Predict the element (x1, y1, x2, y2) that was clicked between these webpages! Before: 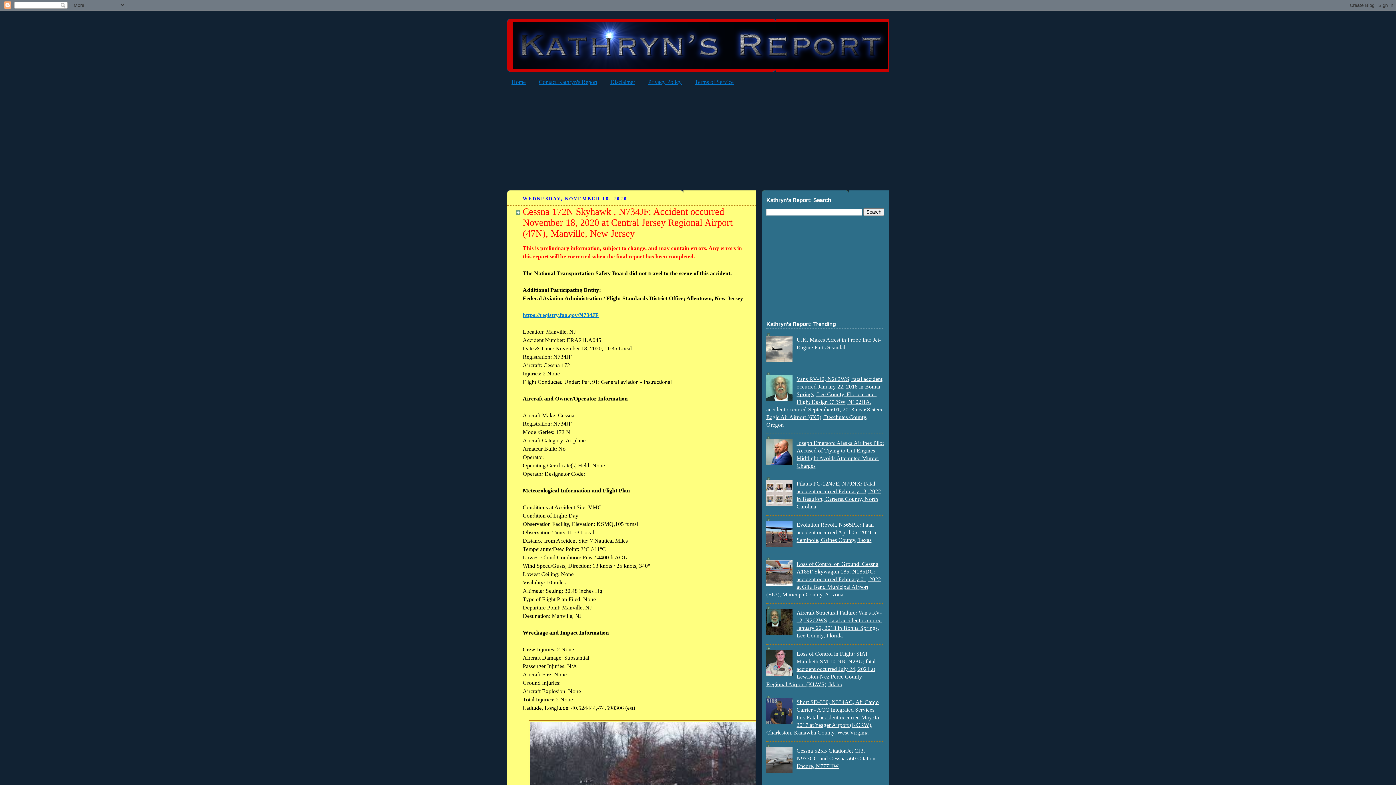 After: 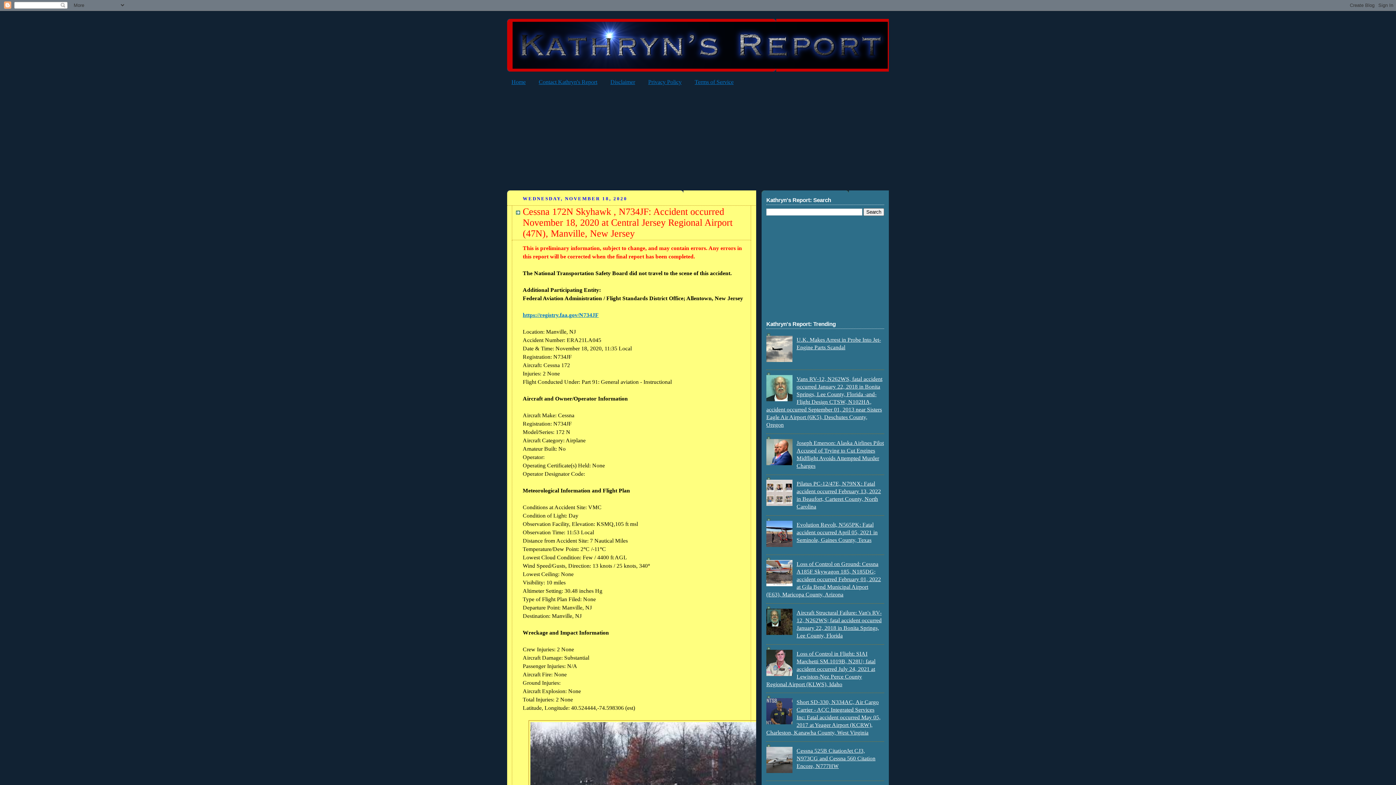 Action: bbox: (766, 719, 794, 725)